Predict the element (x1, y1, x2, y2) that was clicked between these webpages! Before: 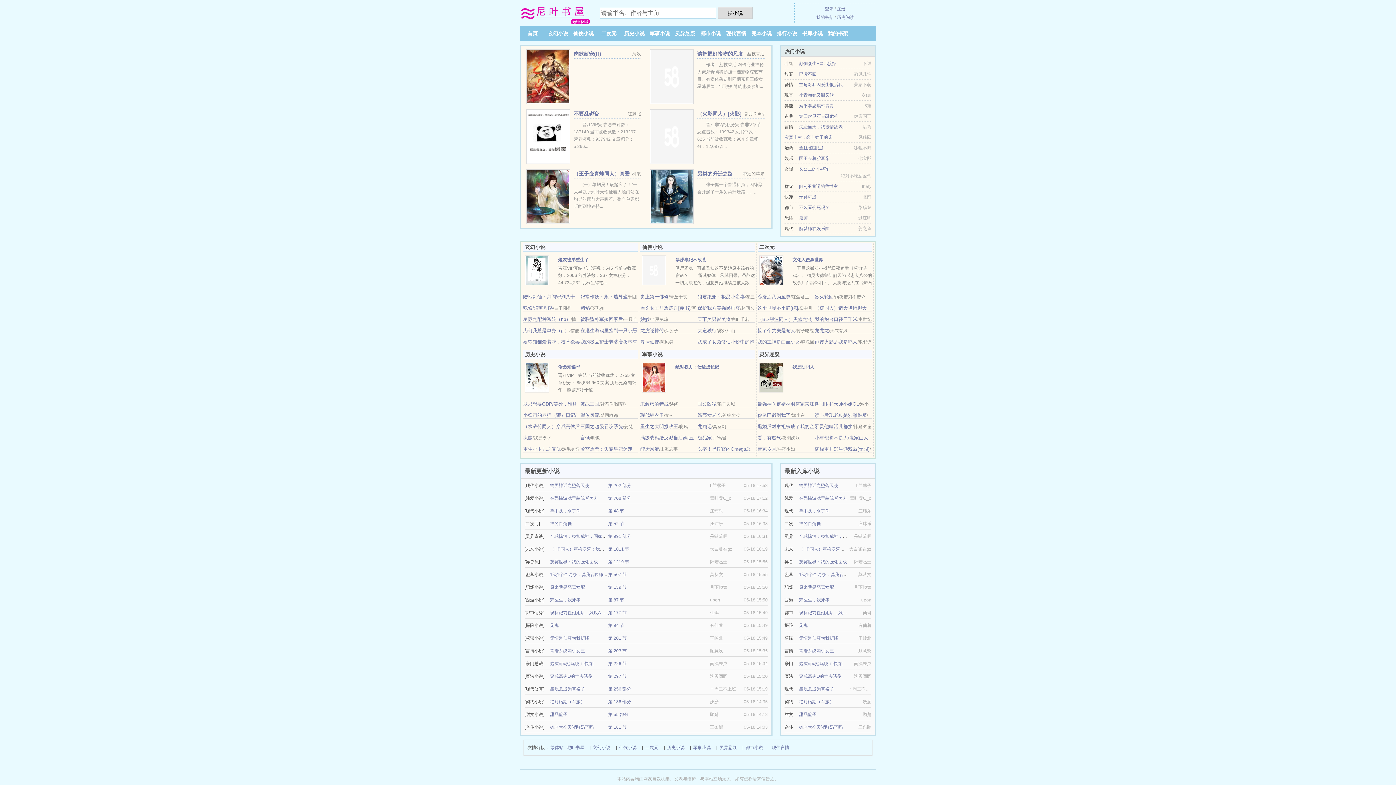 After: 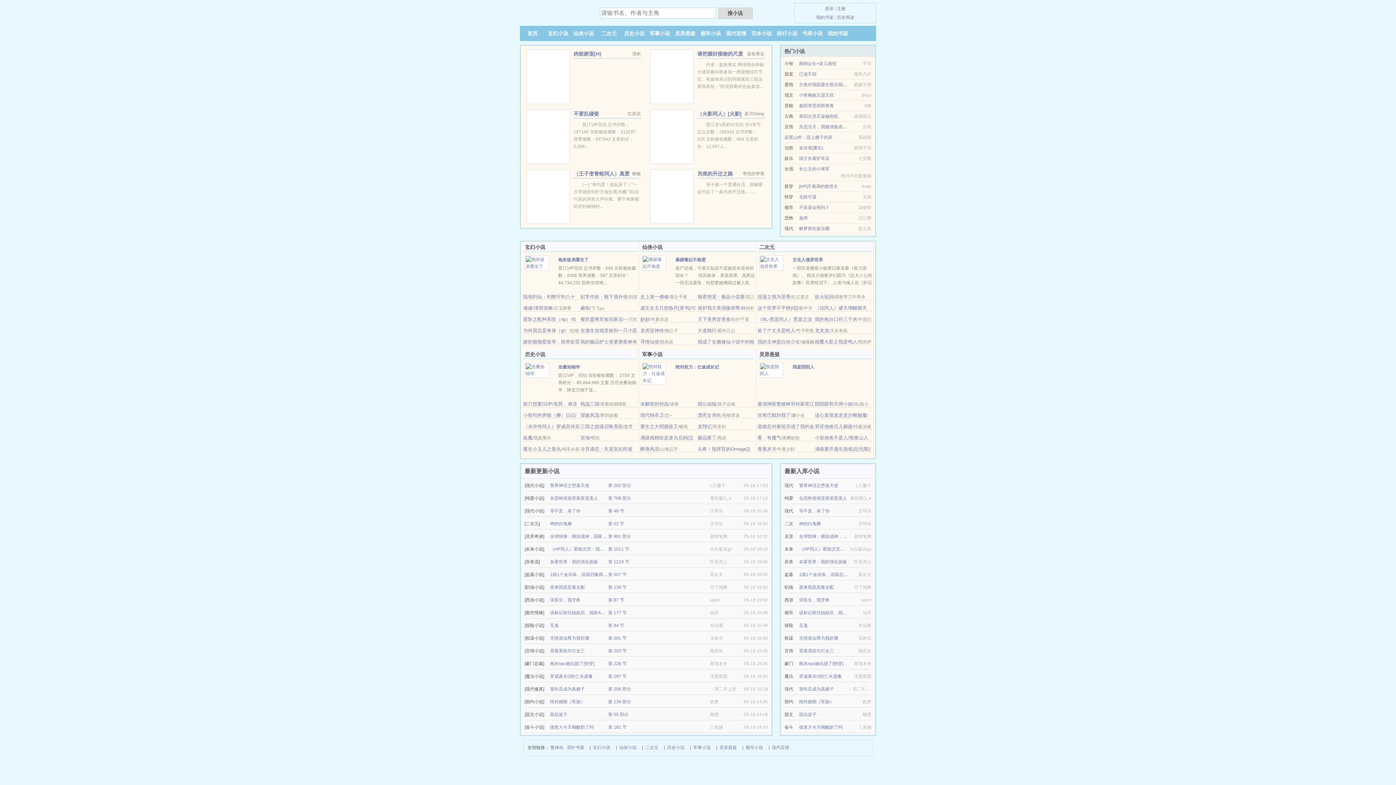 Action: label: 宋医生，我牙疼 bbox: (799, 597, 829, 602)